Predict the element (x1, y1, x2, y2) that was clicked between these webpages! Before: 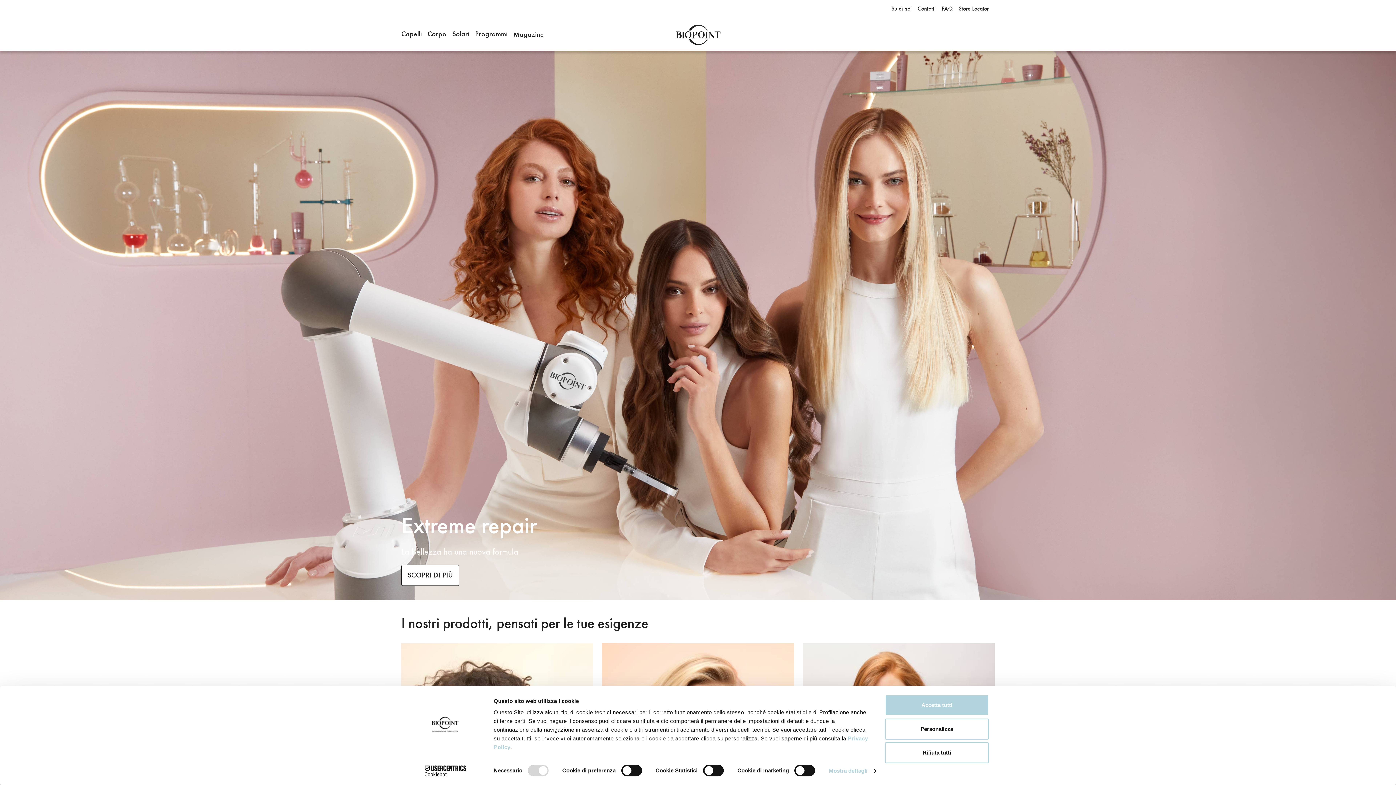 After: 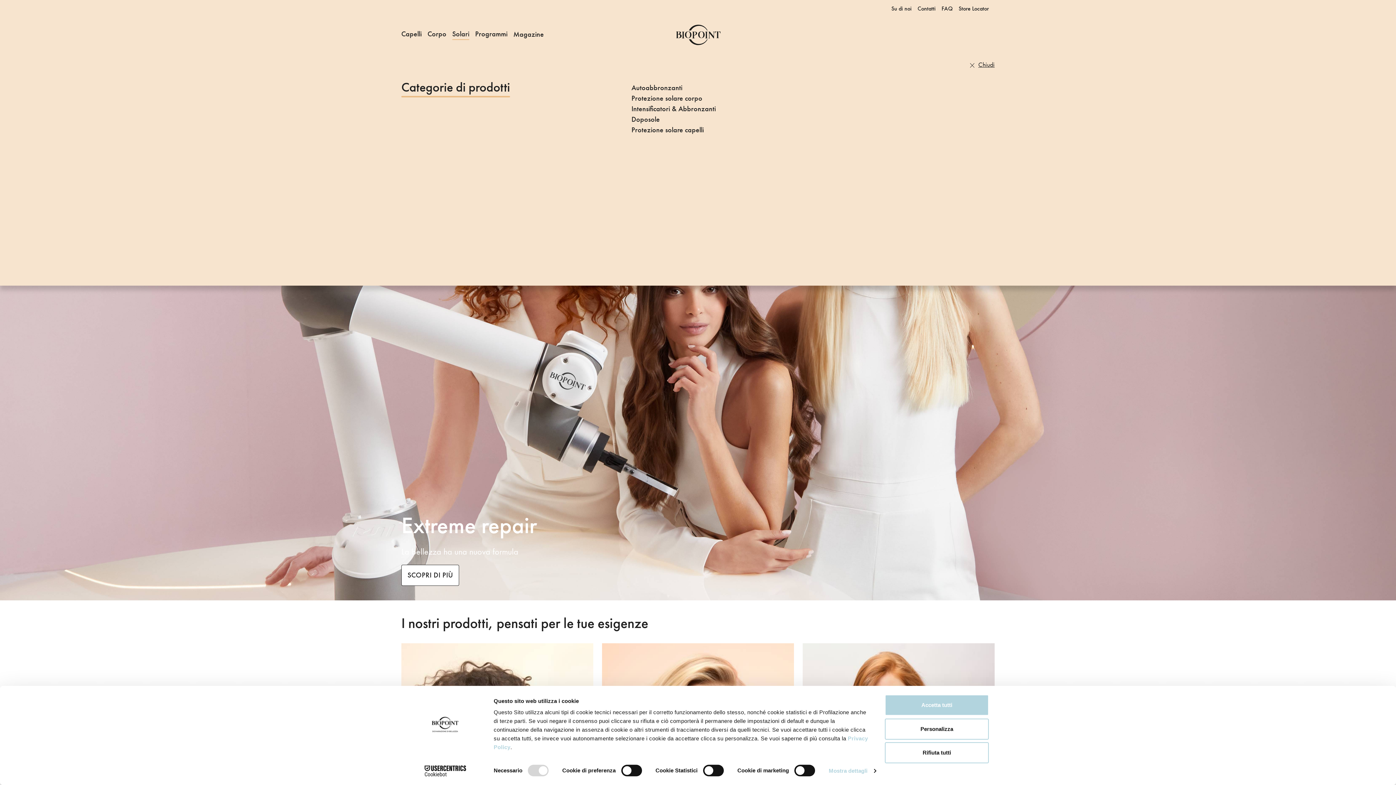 Action: bbox: (452, 18, 469, 50) label: Solari